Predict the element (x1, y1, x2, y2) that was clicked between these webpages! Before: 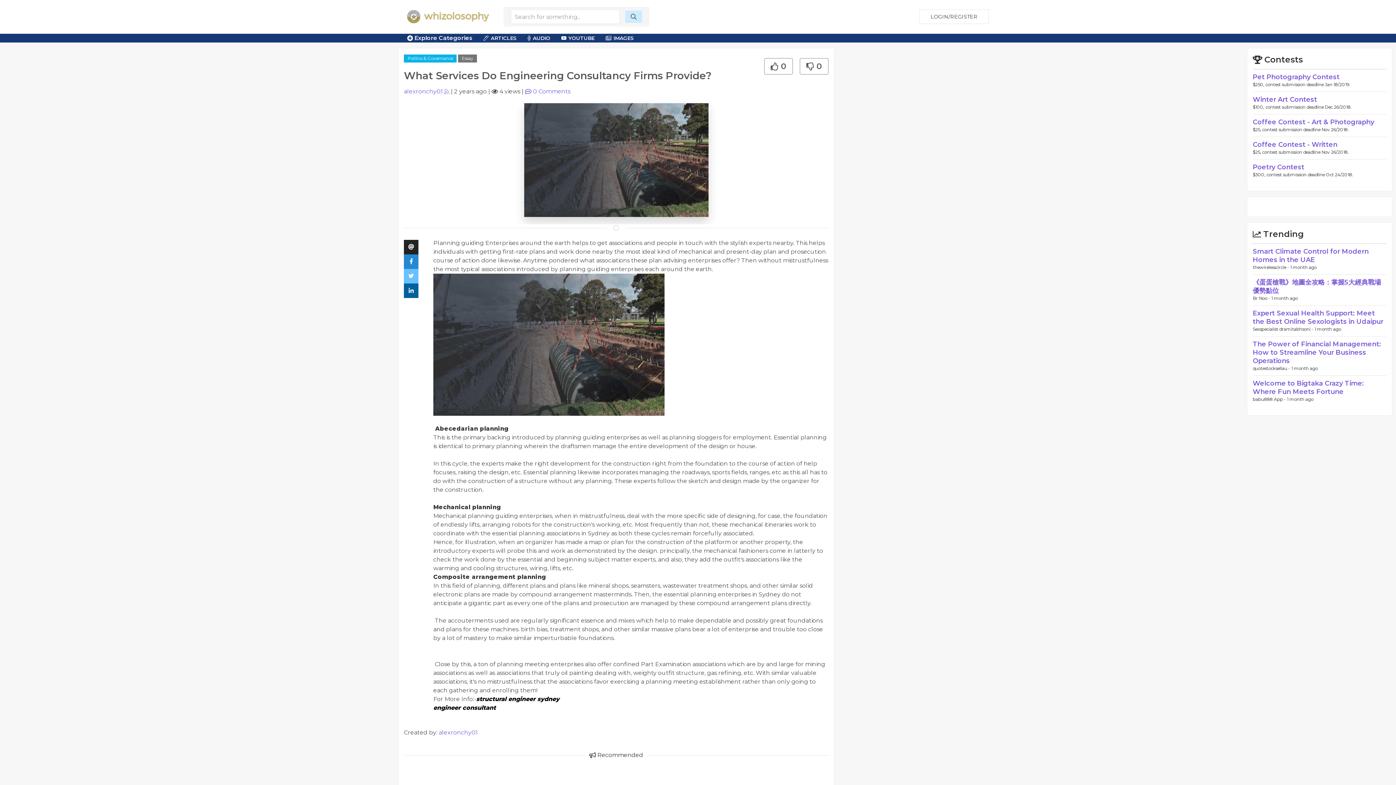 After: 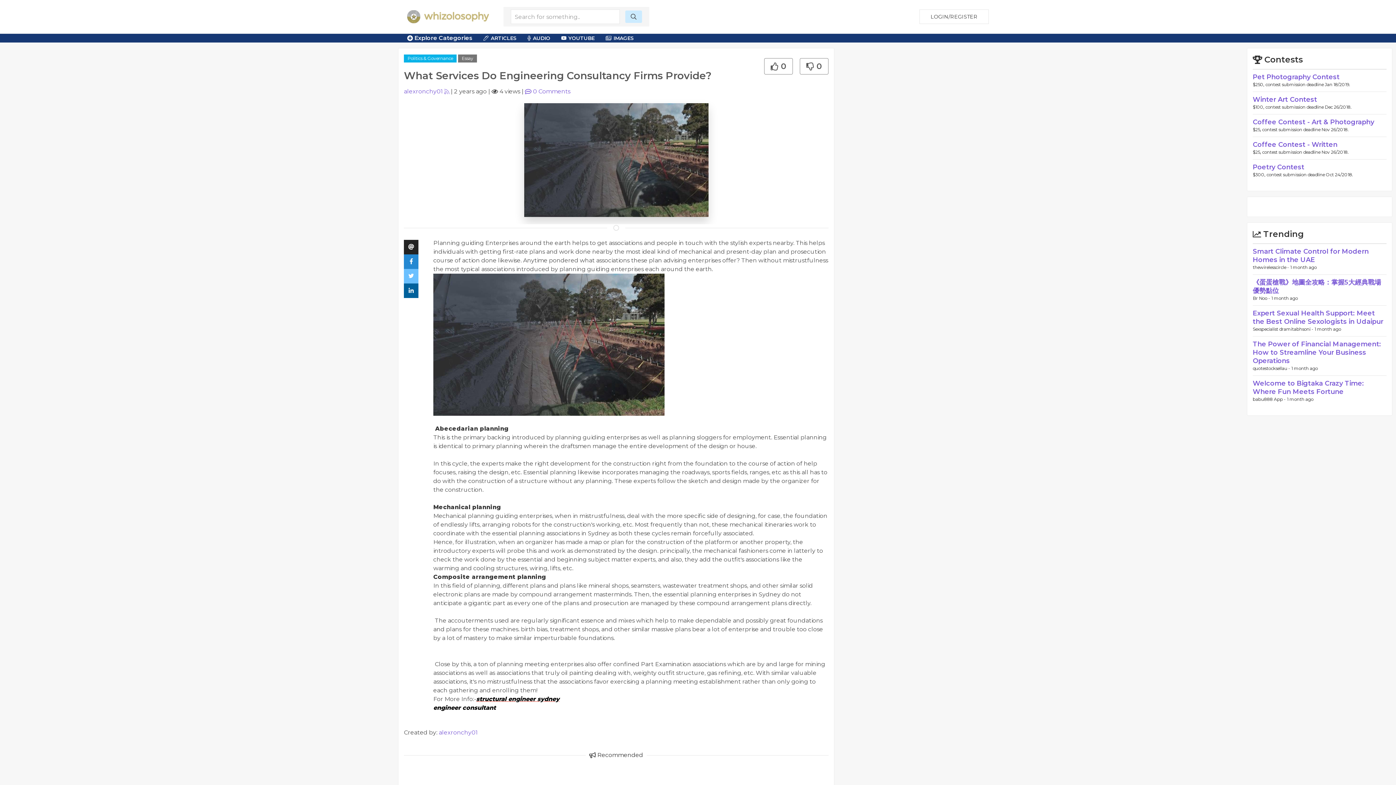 Action: label: structural engineer sydney bbox: (476, 696, 559, 703)